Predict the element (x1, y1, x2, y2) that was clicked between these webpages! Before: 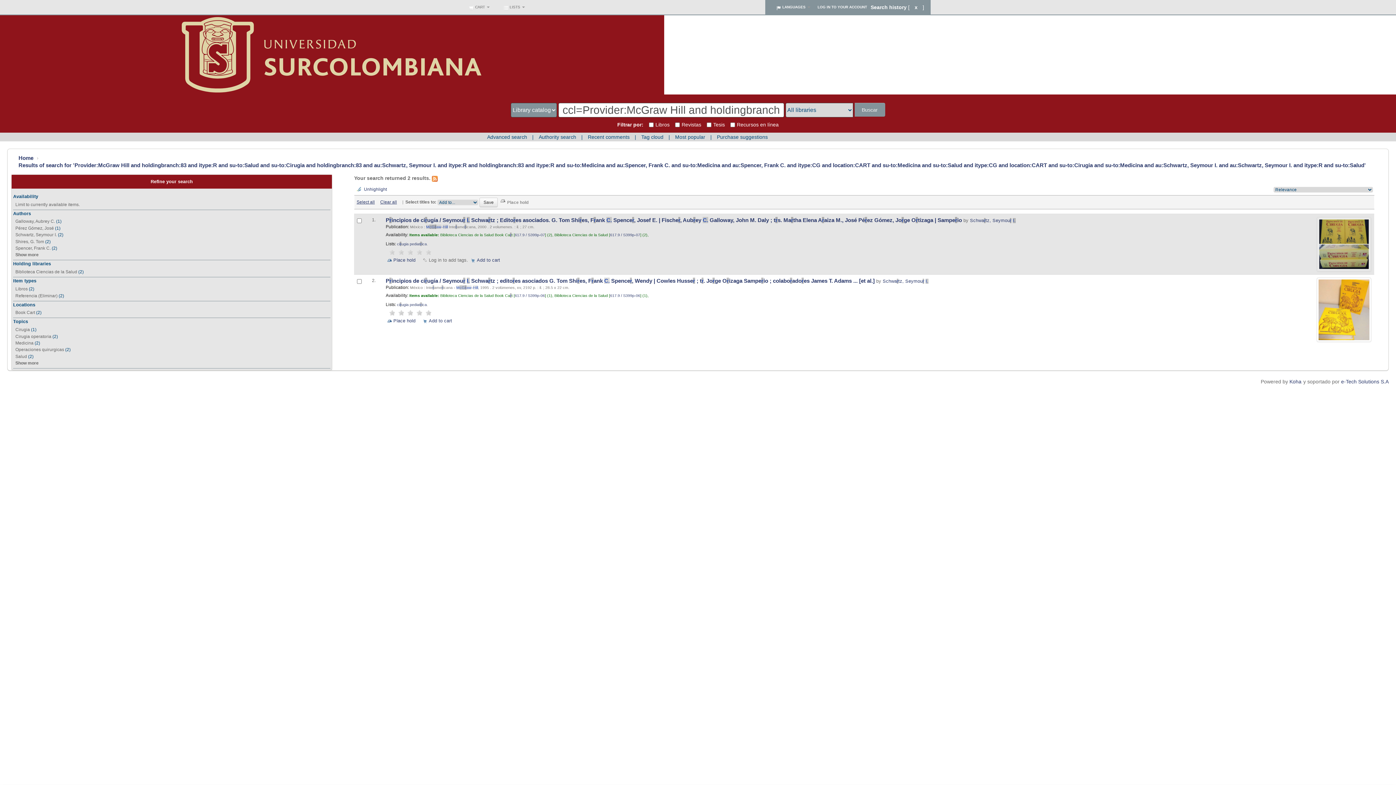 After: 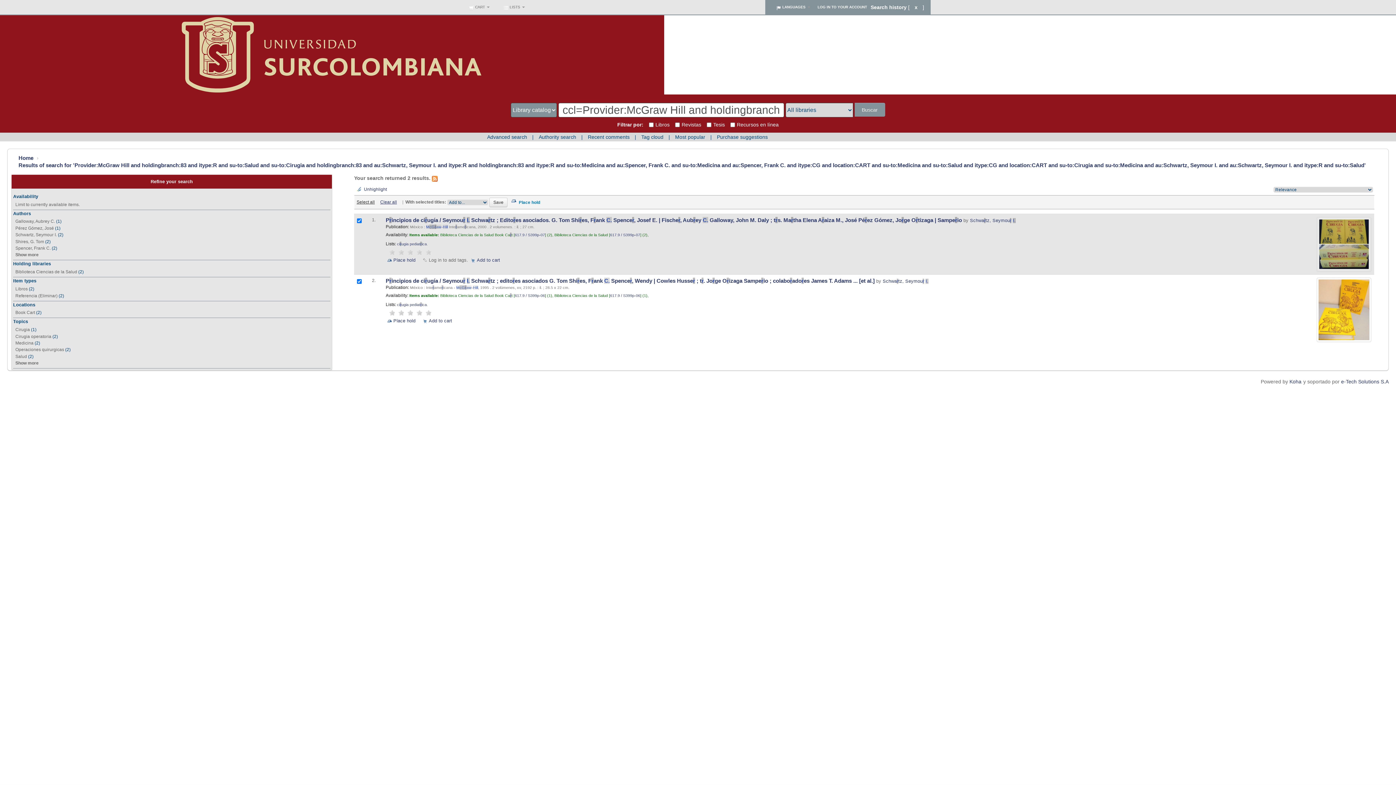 Action: label: Select all bbox: (356, 199, 374, 204)